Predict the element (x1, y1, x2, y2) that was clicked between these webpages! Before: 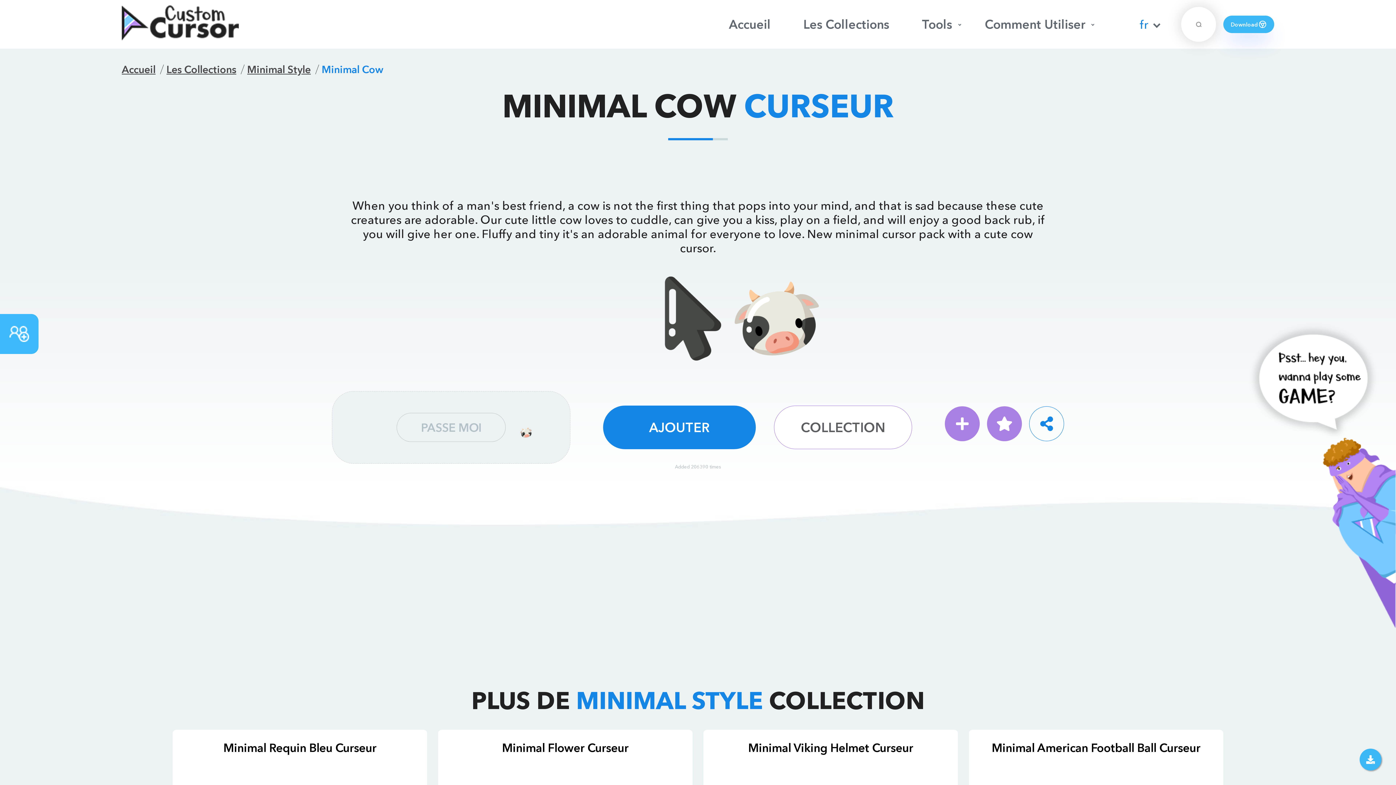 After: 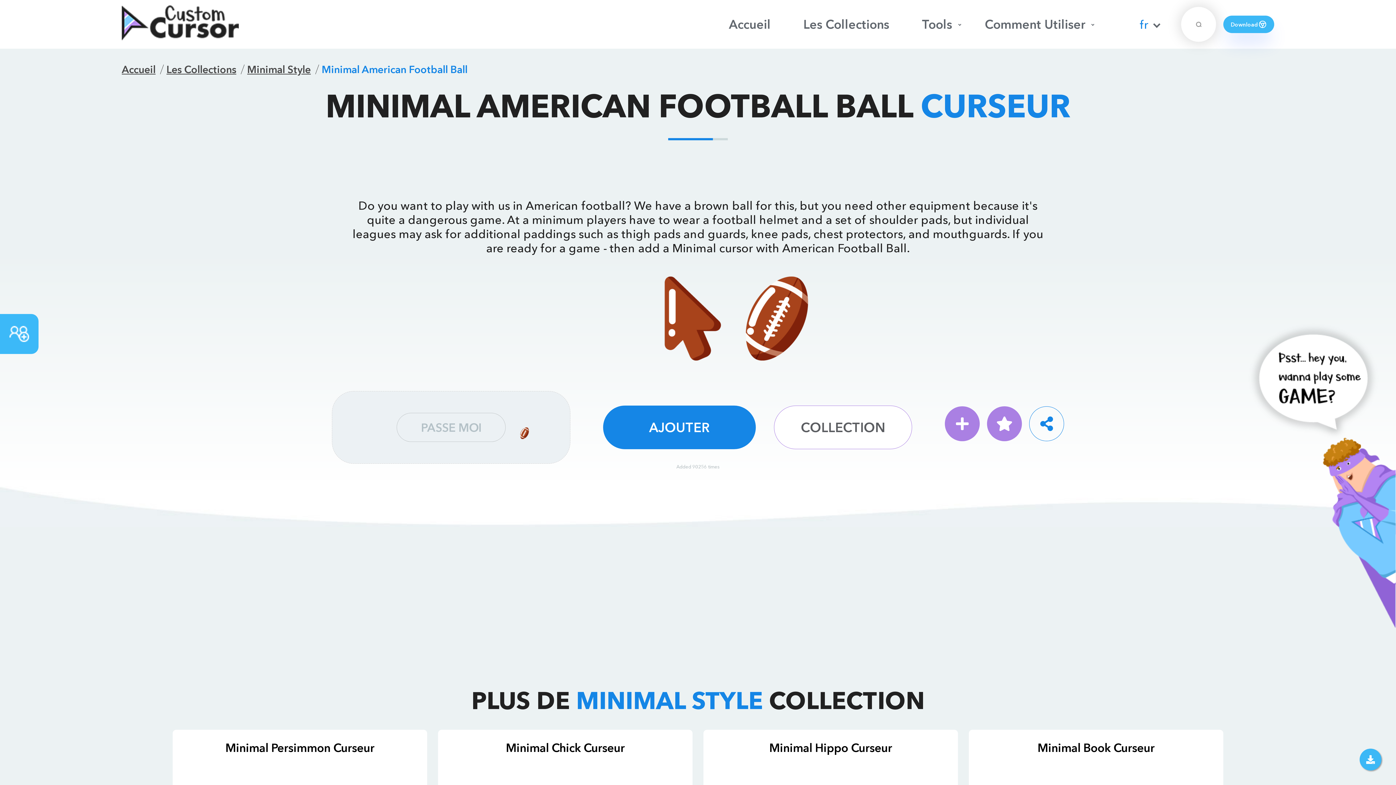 Action: label: Minimal American Football Ball Curseur bbox: (992, 741, 1200, 755)